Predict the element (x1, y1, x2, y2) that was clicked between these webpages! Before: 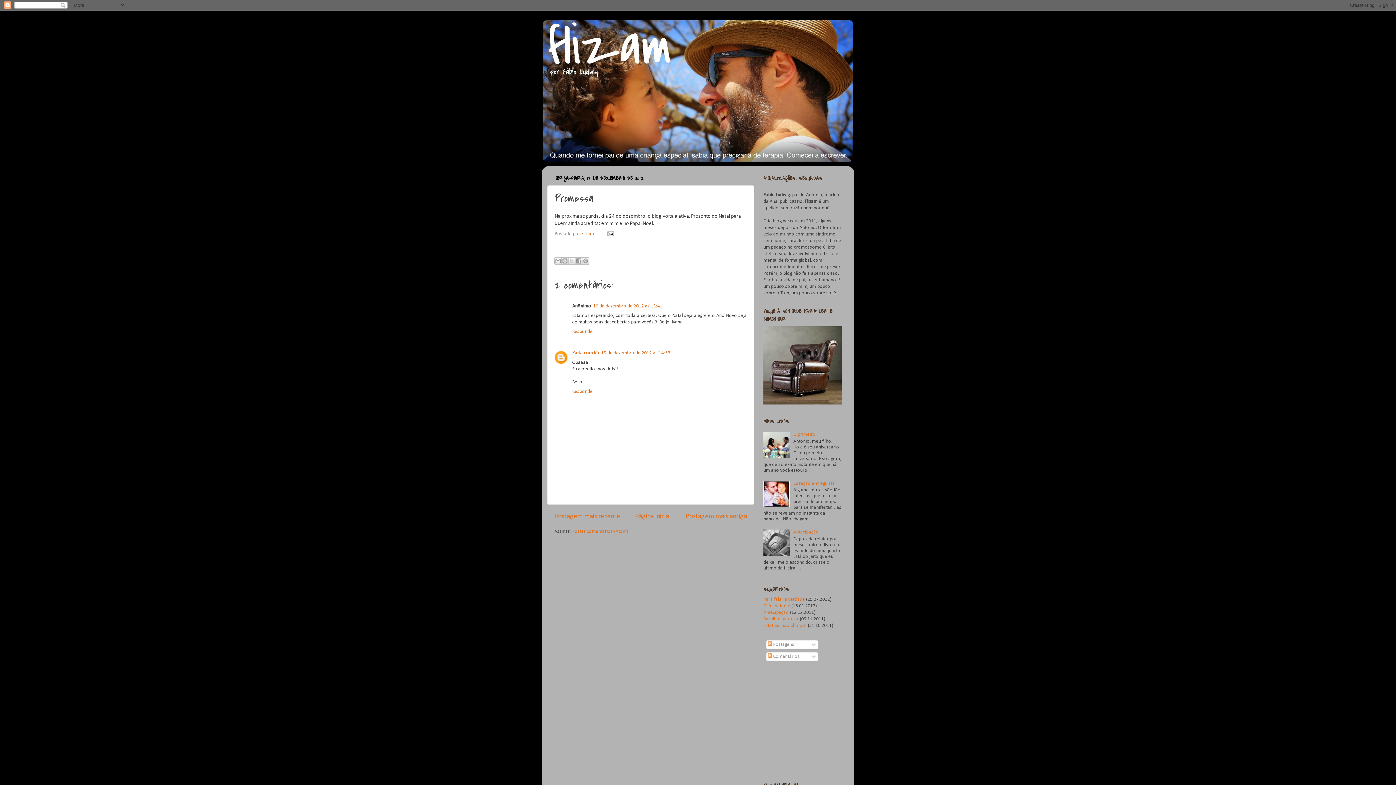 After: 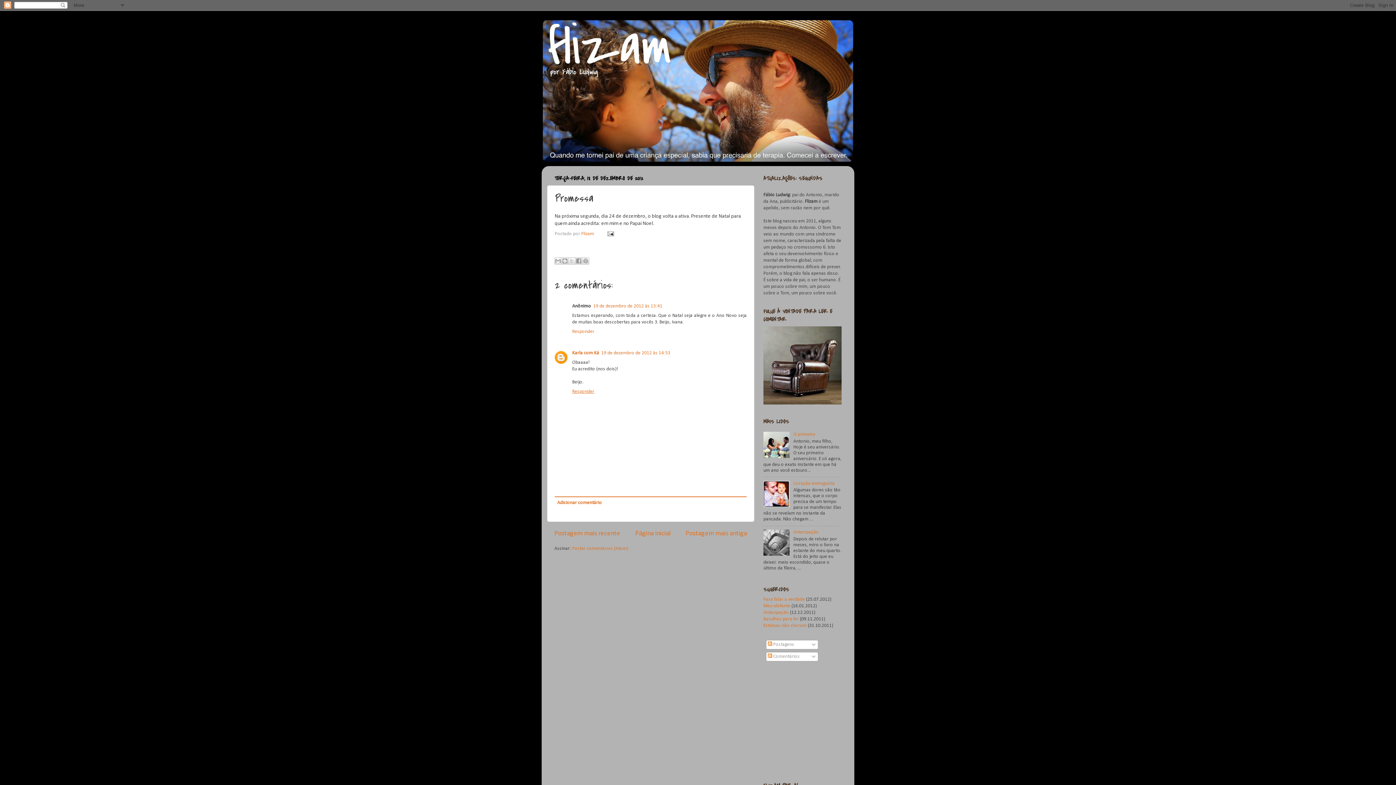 Action: bbox: (572, 387, 596, 394) label: Responder